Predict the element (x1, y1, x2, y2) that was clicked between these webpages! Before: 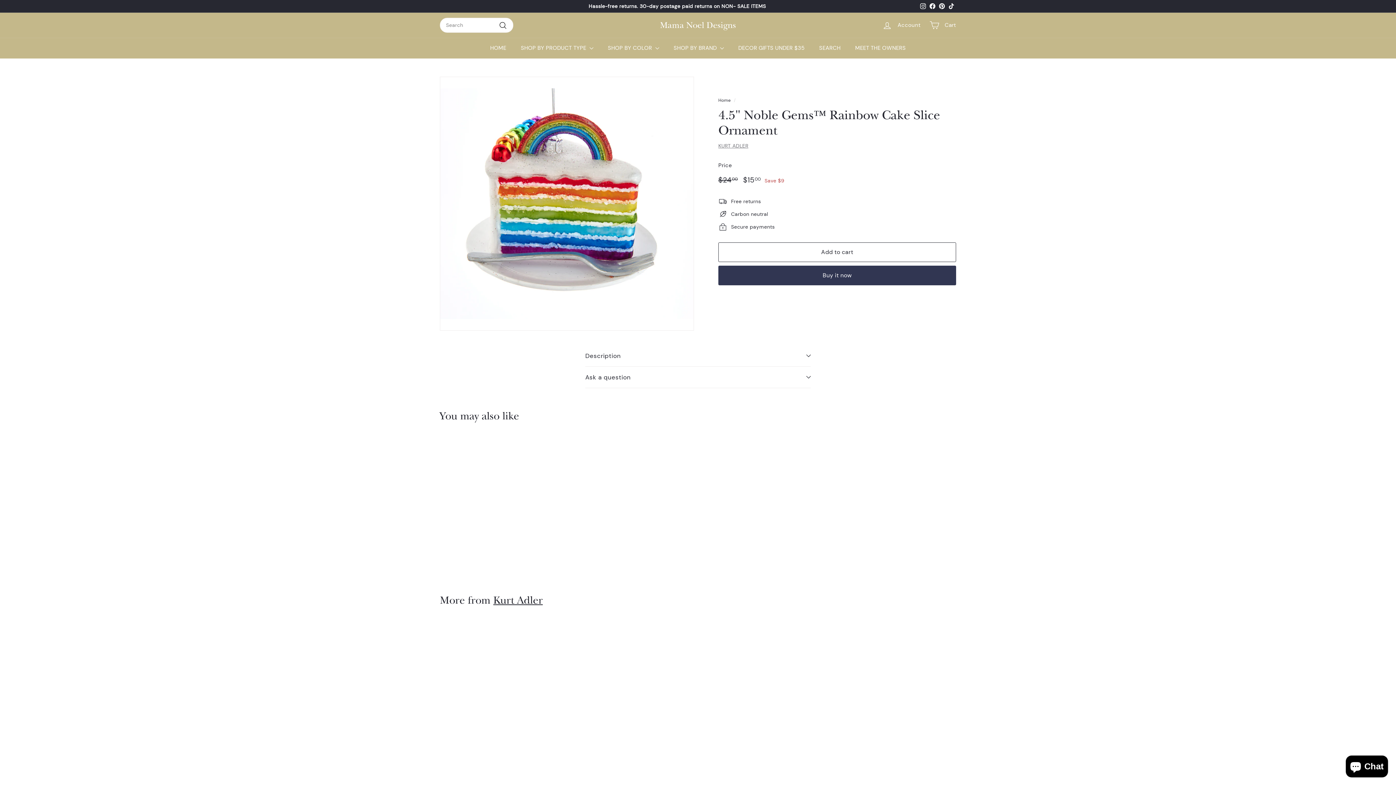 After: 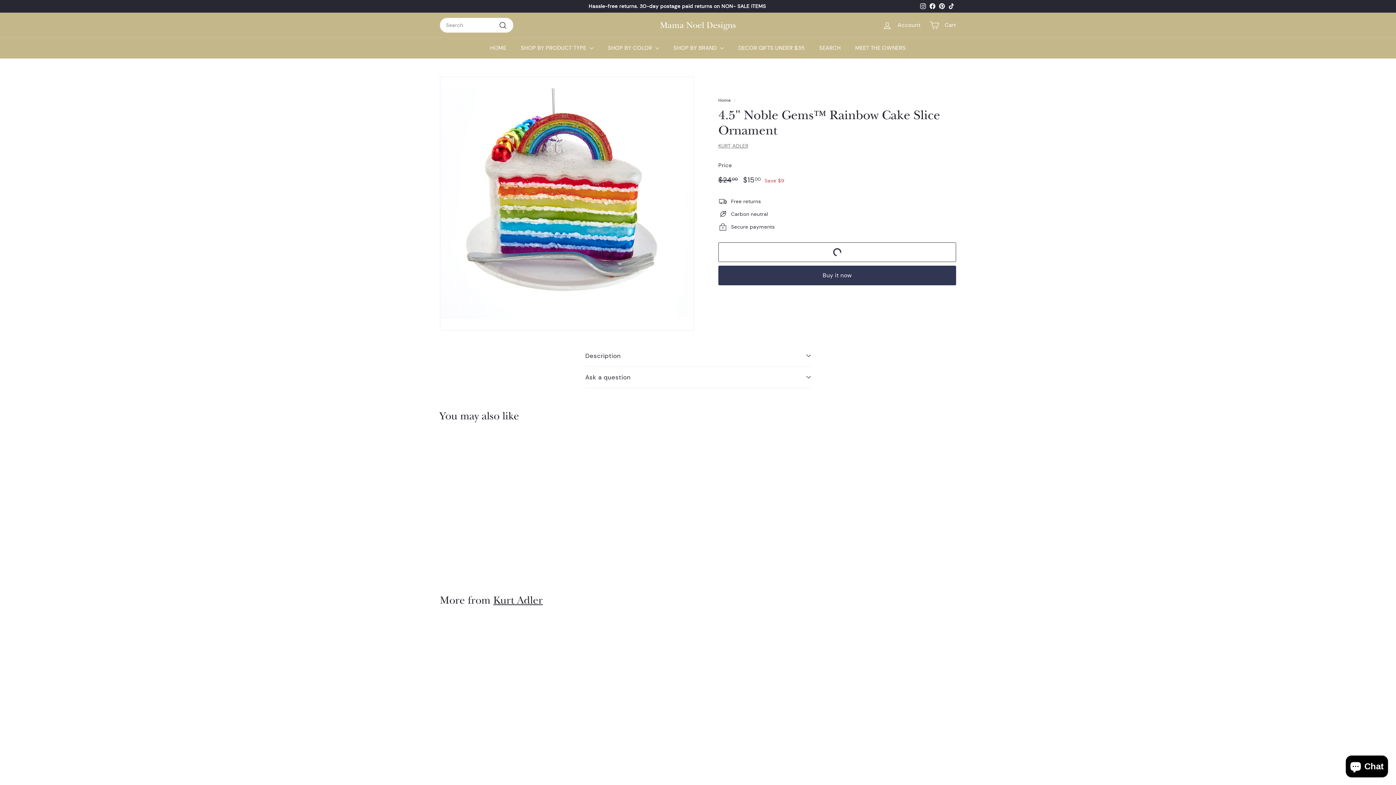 Action: bbox: (718, 242, 956, 262) label: Add to cart